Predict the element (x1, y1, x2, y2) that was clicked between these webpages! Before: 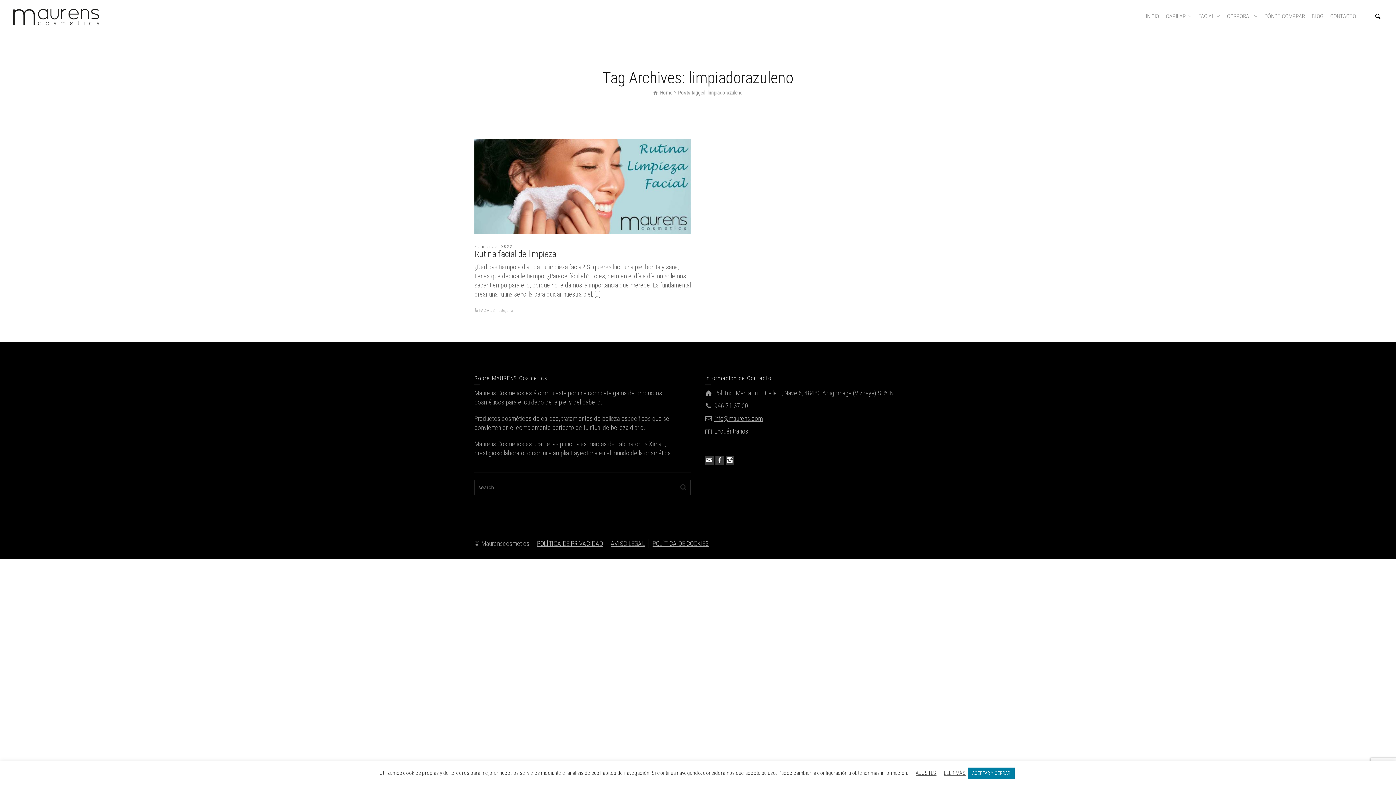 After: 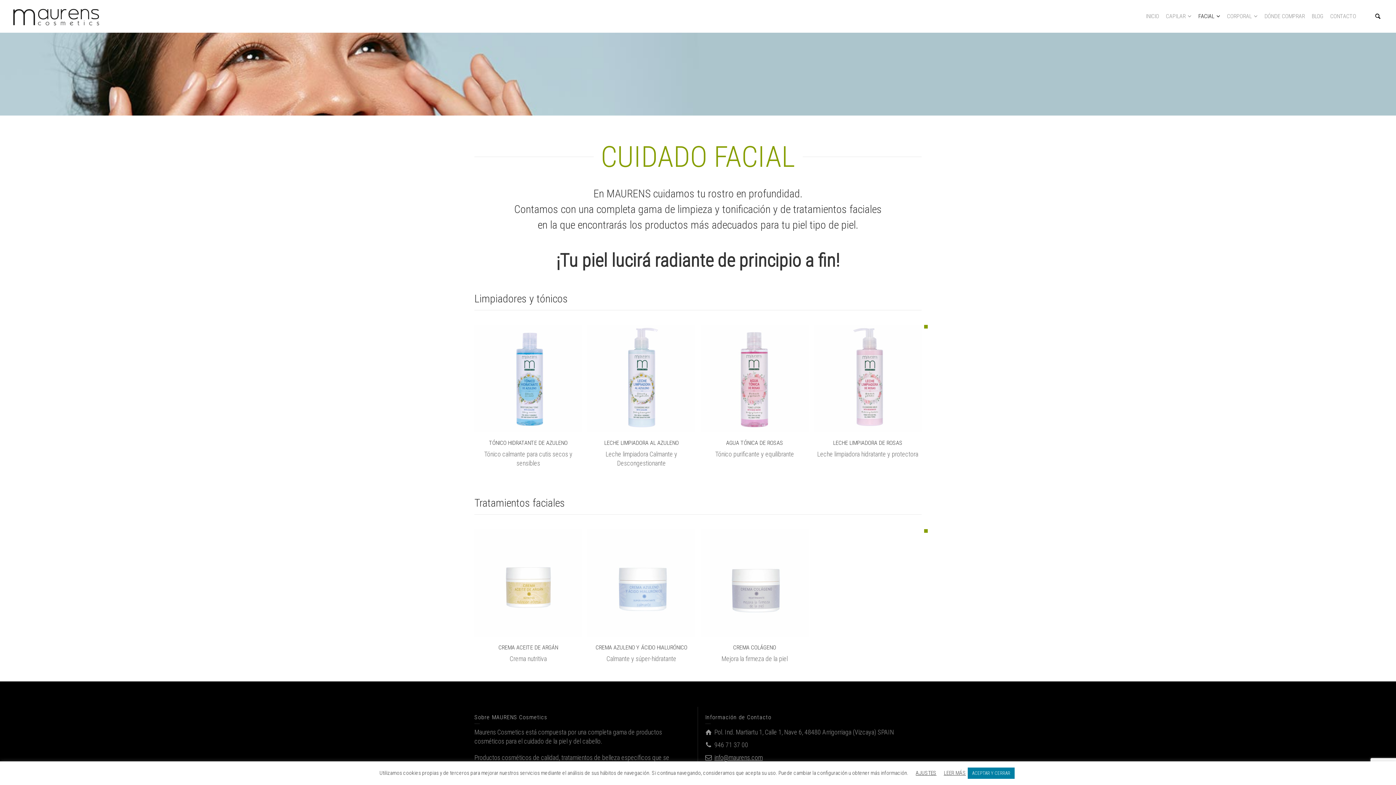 Action: label: FACIAL bbox: (1195, 0, 1224, 32)